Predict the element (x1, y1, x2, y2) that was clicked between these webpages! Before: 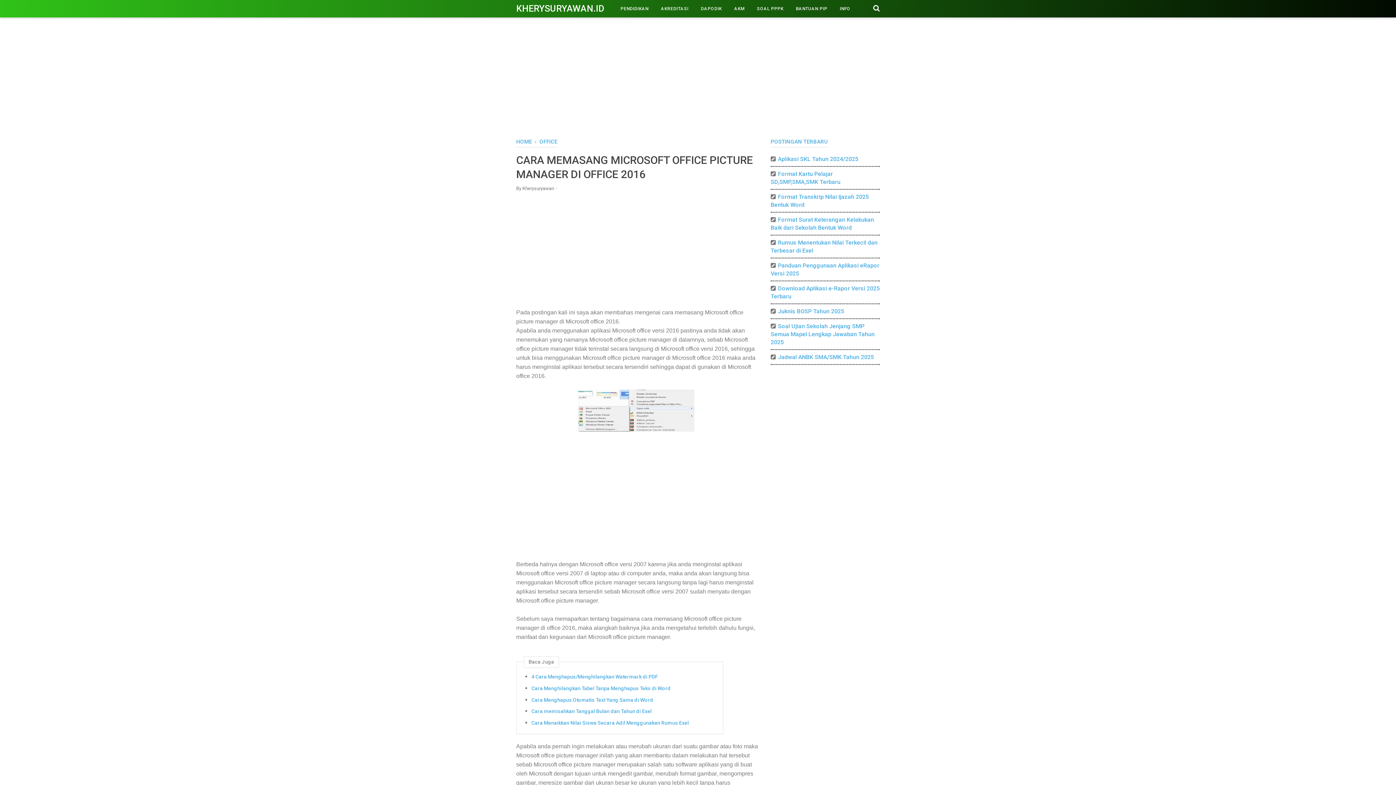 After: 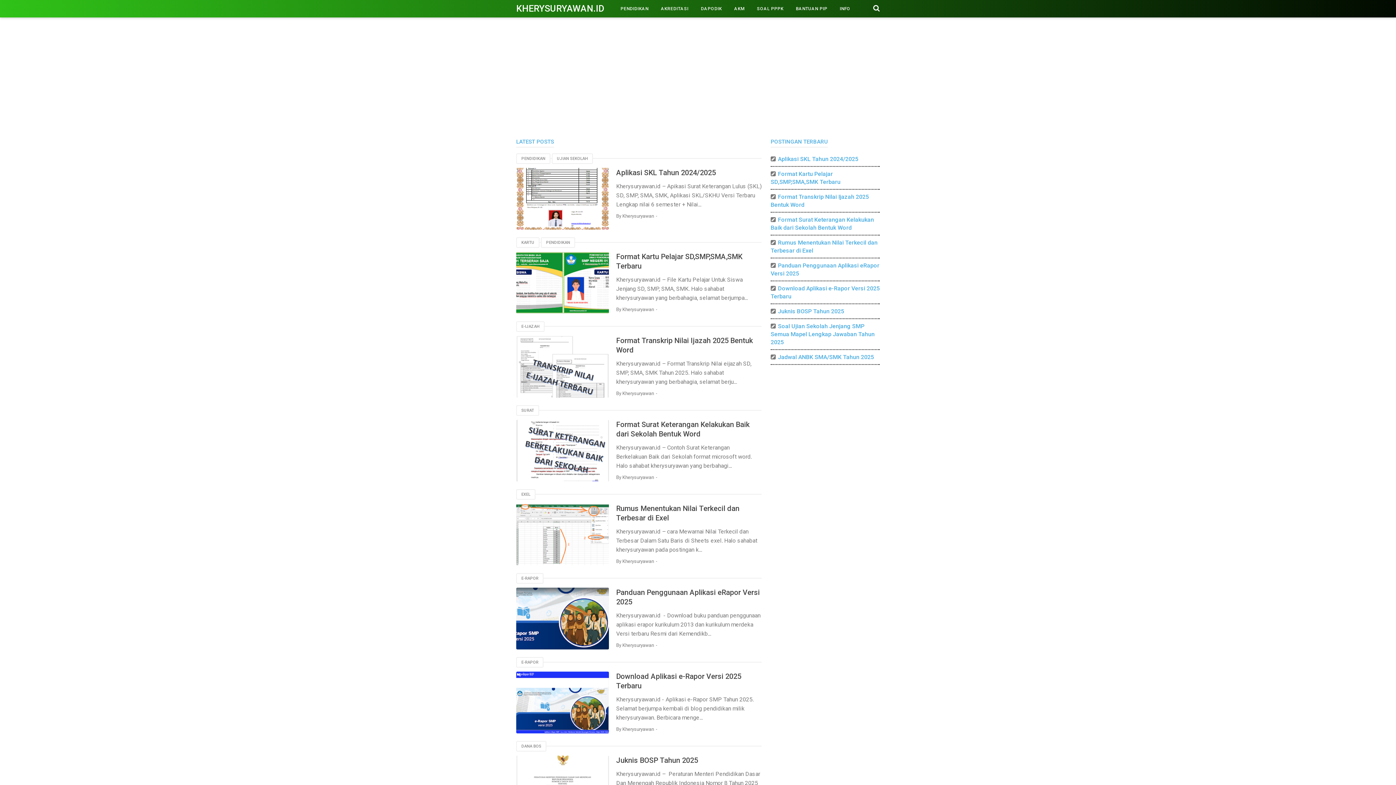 Action: label: KHERYSURYAWAN.ID bbox: (516, 3, 604, 13)